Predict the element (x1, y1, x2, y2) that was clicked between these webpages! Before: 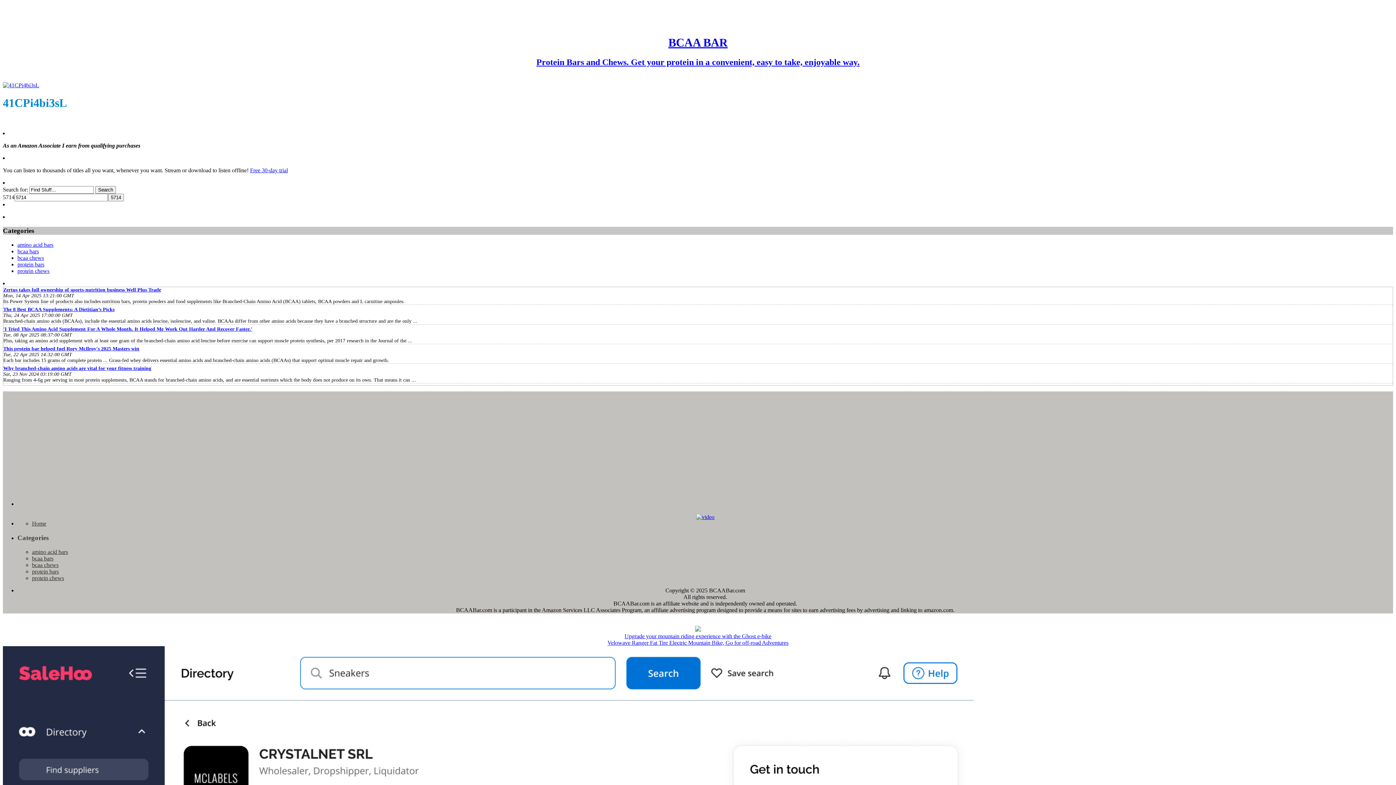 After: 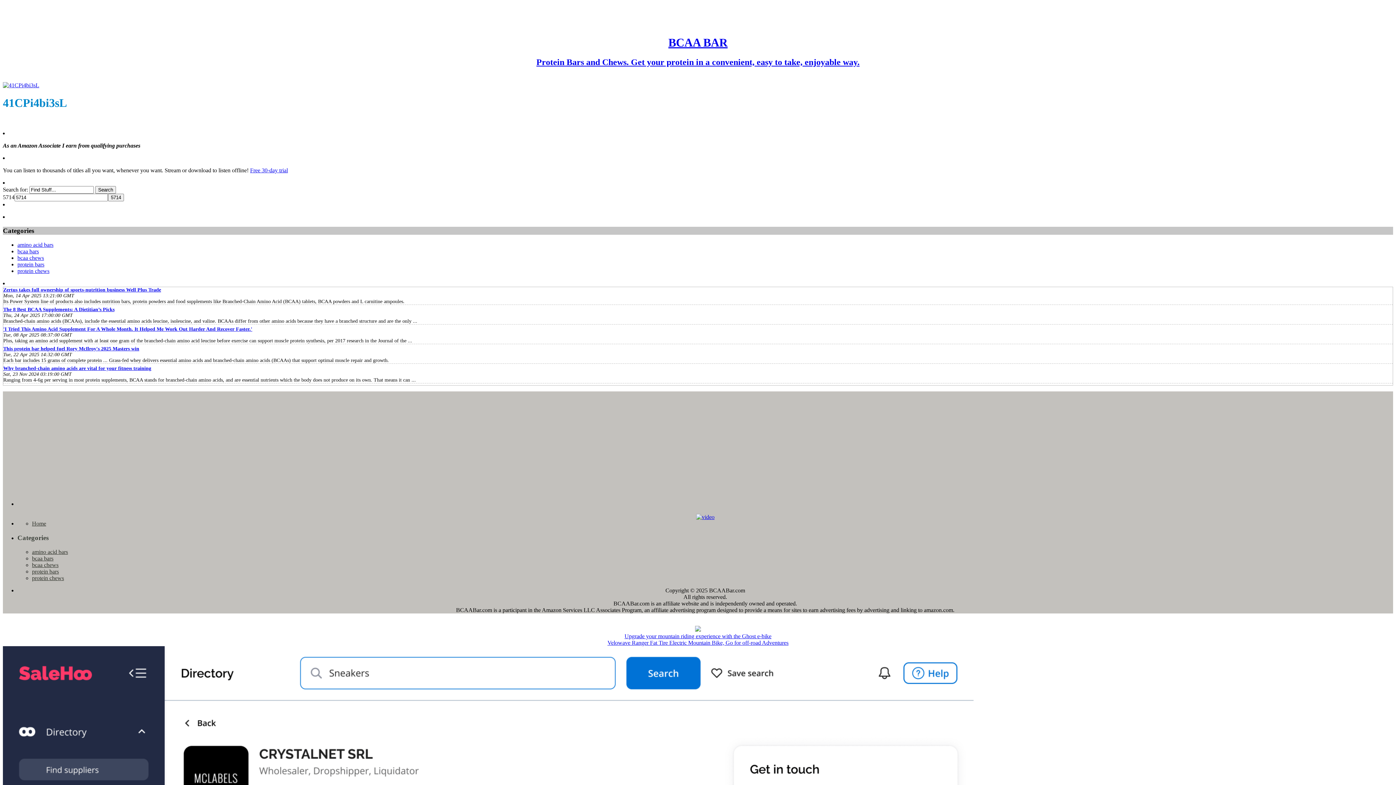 Action: label: The 8 Best BCAA Supplements: A Dietitian’s Picks bbox: (3, 306, 114, 312)